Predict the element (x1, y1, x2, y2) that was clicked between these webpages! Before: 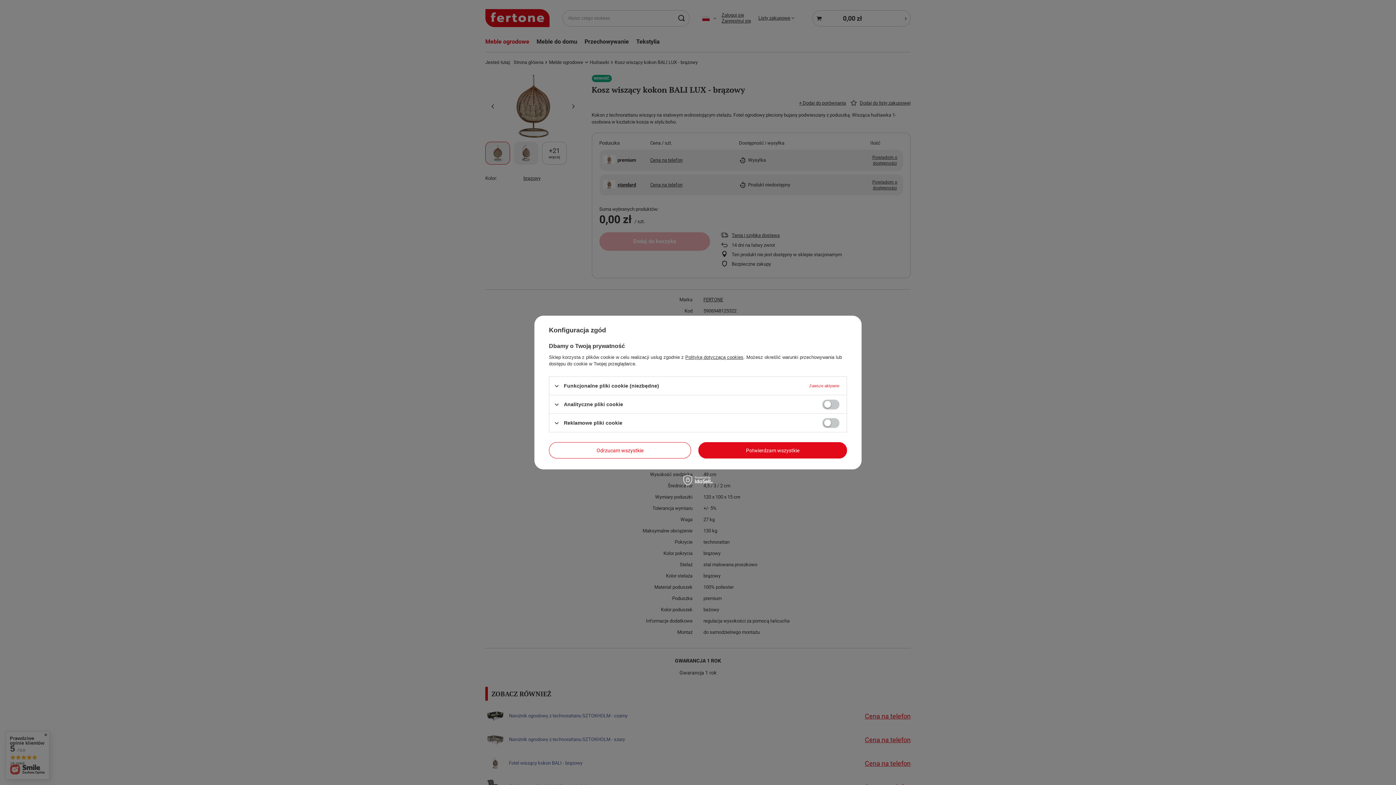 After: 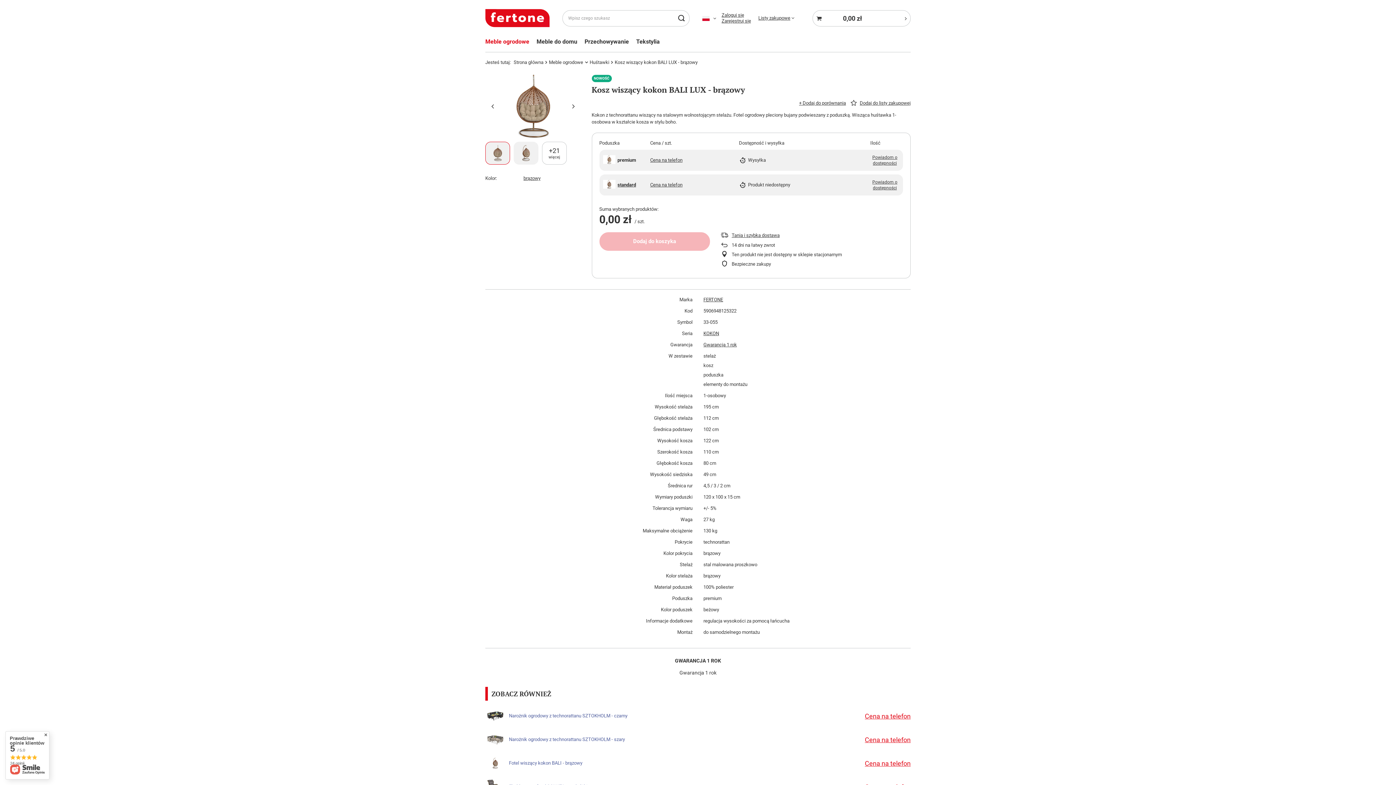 Action: bbox: (549, 442, 691, 458) label: Odrzucam wszystkie